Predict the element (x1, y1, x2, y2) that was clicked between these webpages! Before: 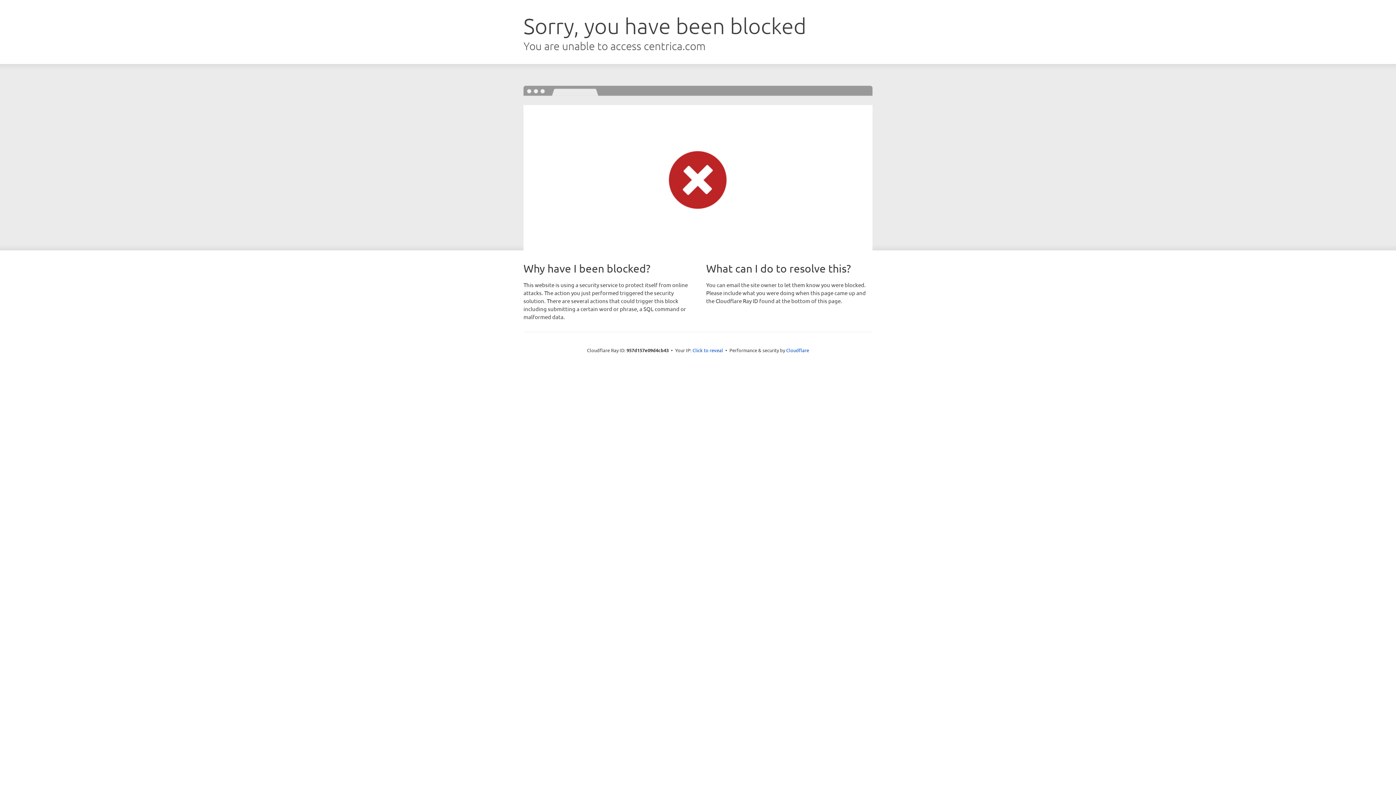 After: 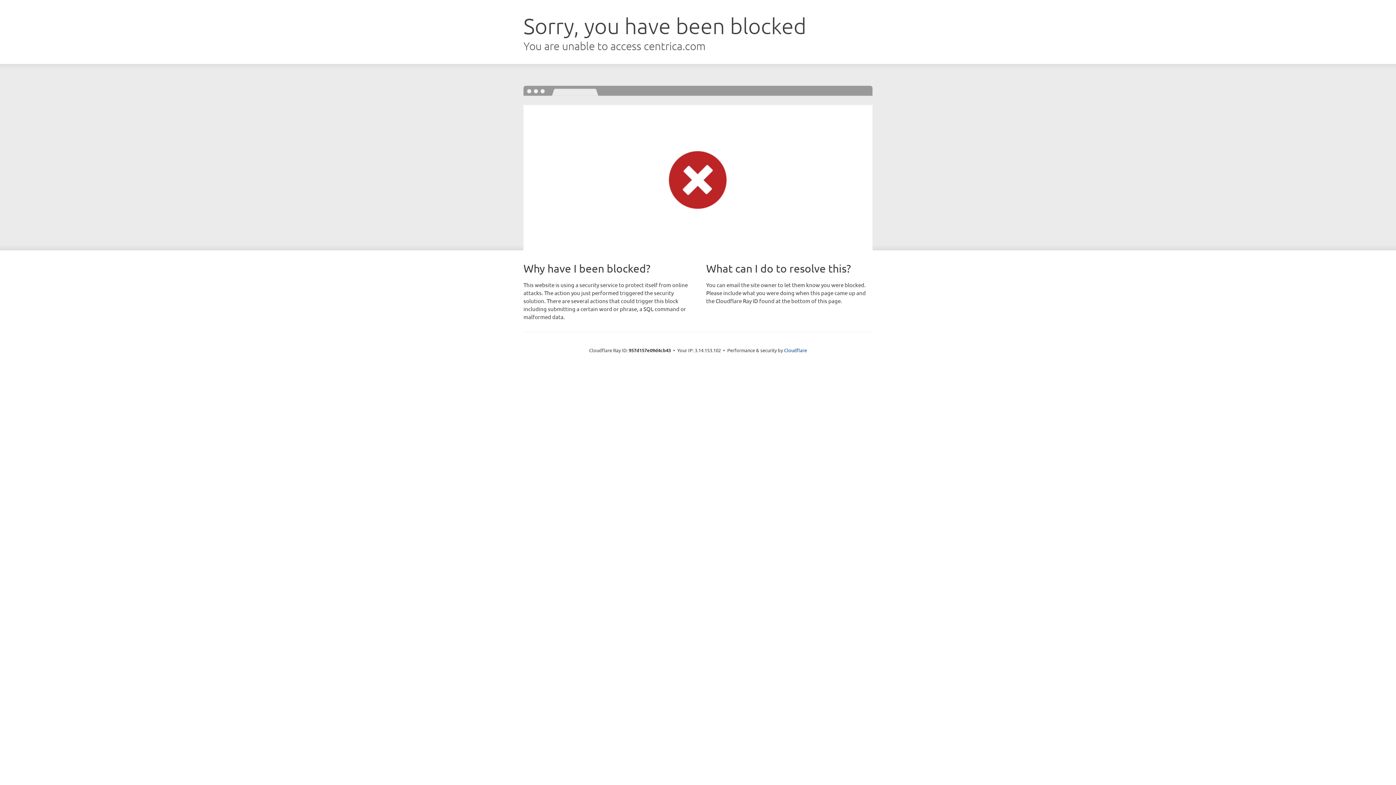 Action: bbox: (692, 346, 723, 353) label: Click to reveal